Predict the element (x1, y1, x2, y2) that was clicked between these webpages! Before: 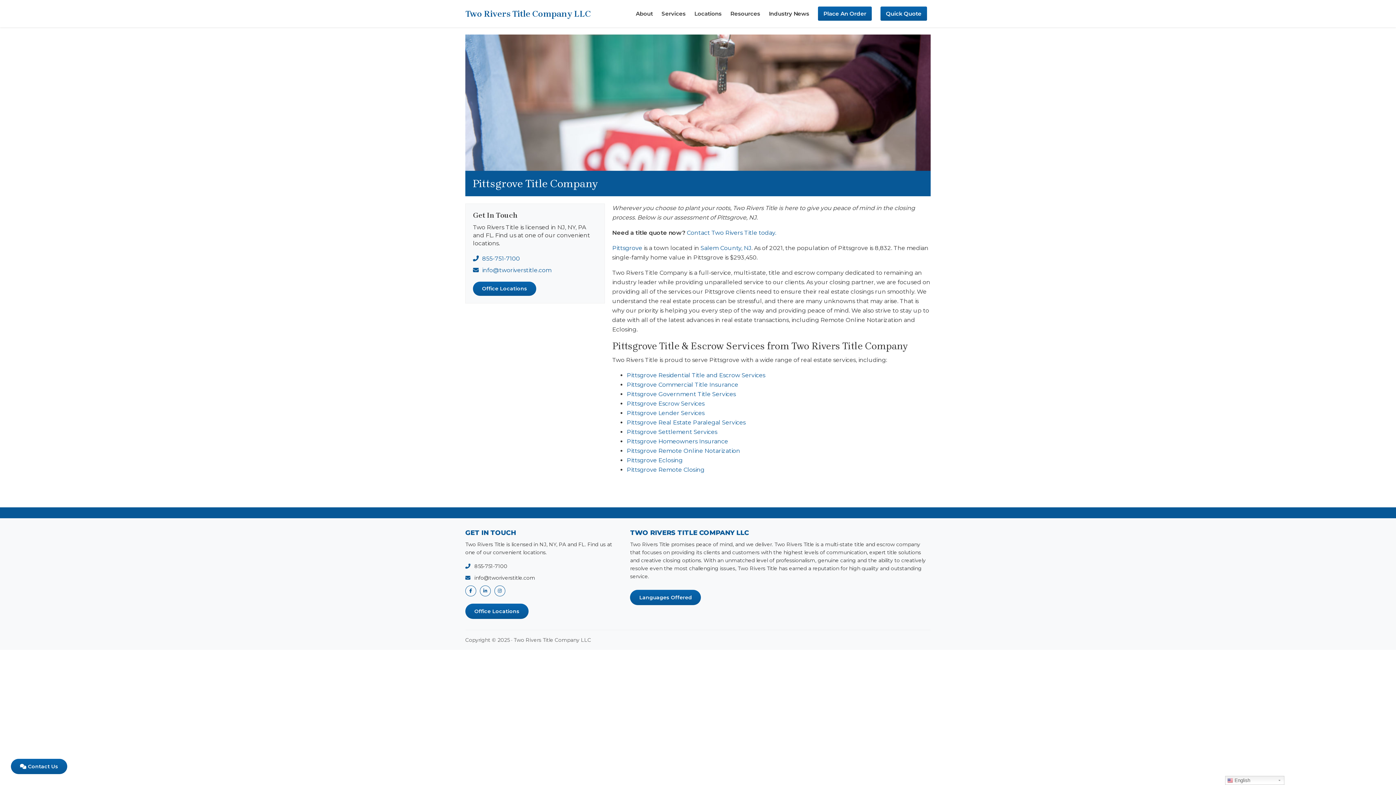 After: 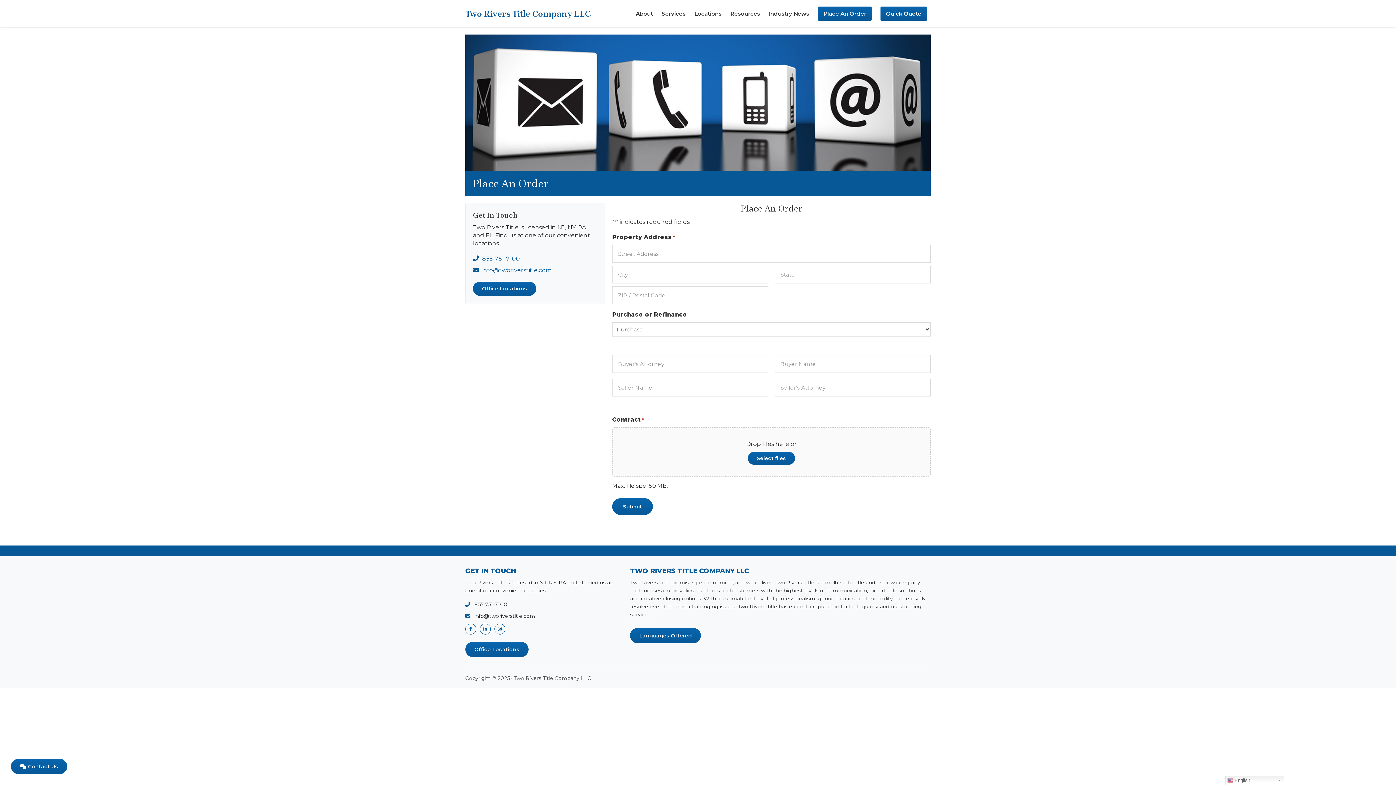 Action: bbox: (814, 0, 875, 27) label: Place An Order